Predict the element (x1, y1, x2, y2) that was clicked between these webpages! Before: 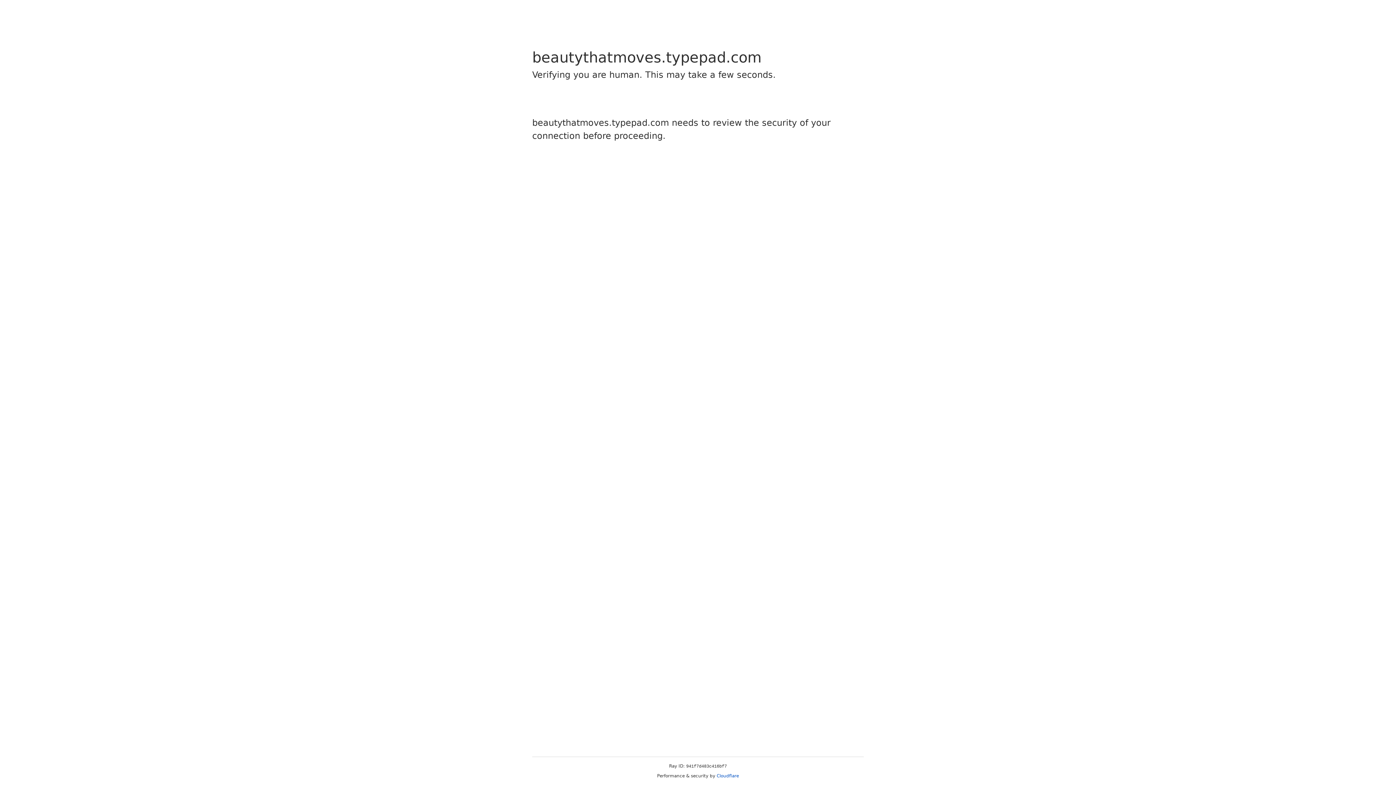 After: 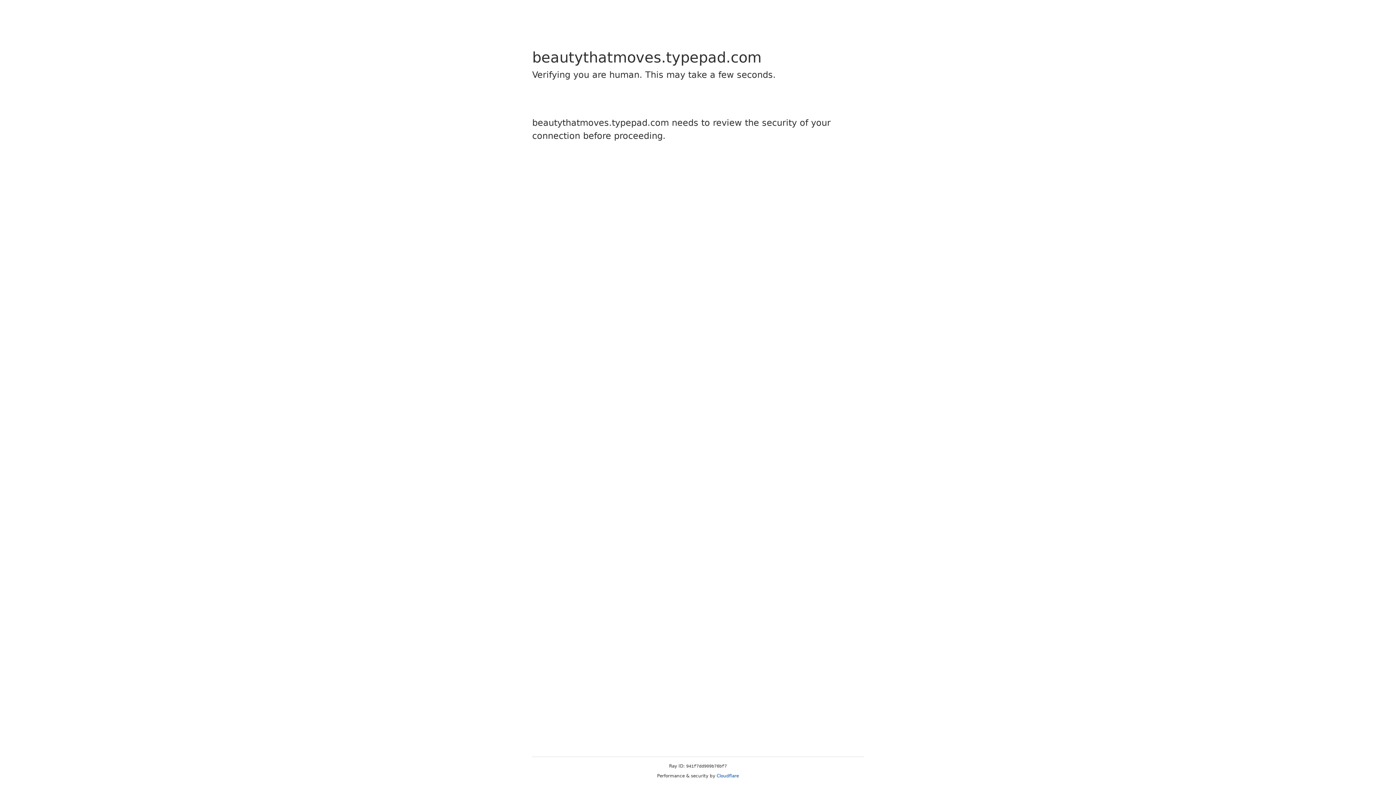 Action: label: Cloudflare bbox: (716, 773, 739, 778)